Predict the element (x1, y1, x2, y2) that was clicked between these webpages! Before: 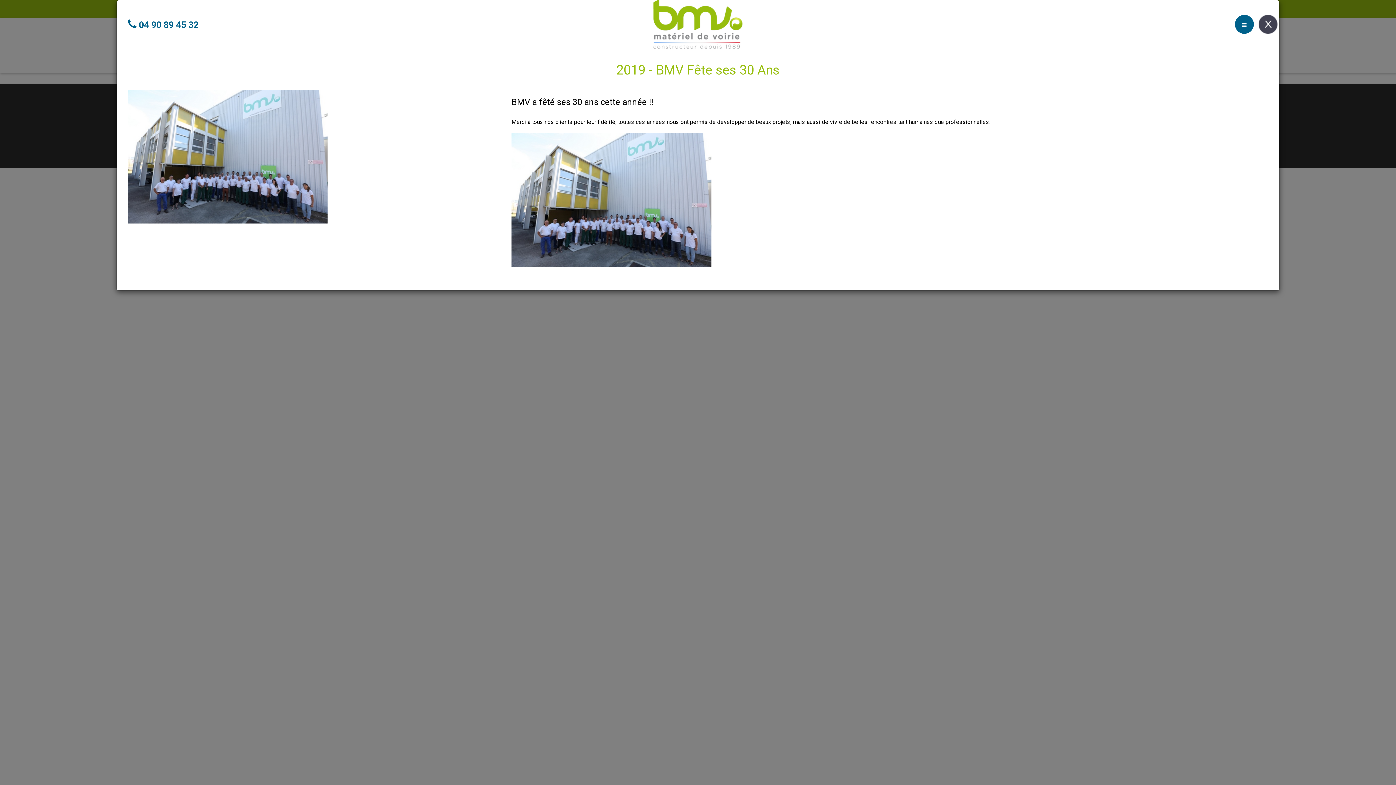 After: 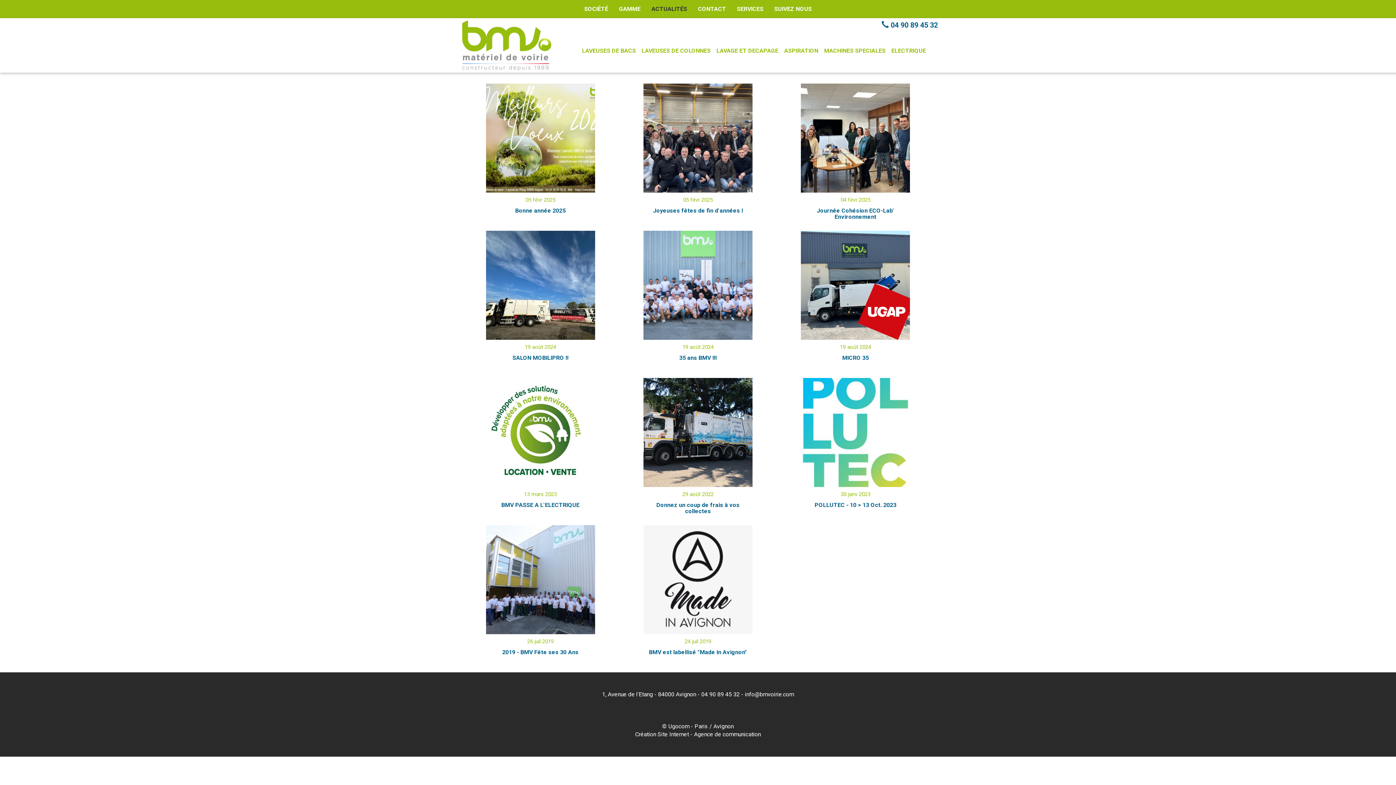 Action: bbox: (1258, 14, 1277, 33) label: ×